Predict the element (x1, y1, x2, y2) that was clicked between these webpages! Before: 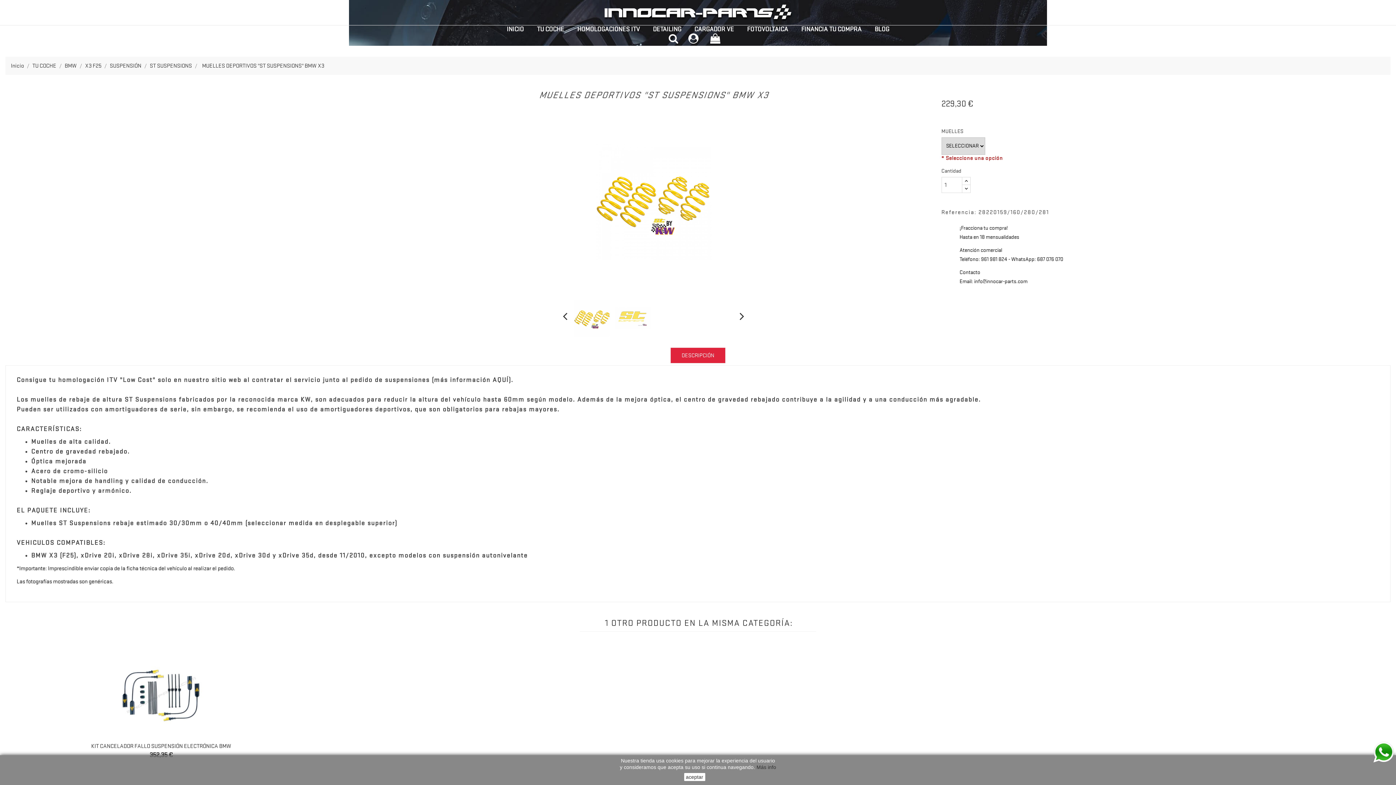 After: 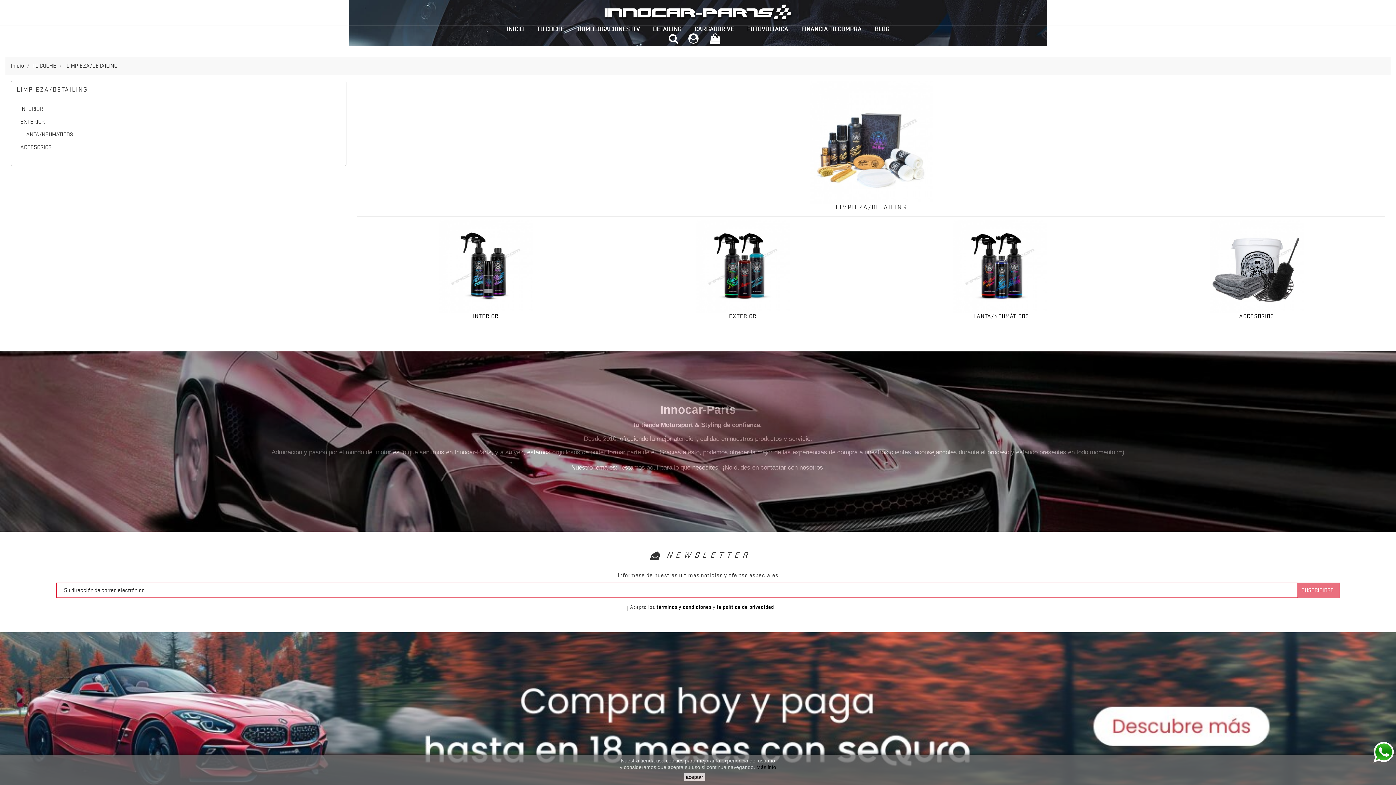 Action: label: DETAILING bbox: (646, 21, 688, 36)